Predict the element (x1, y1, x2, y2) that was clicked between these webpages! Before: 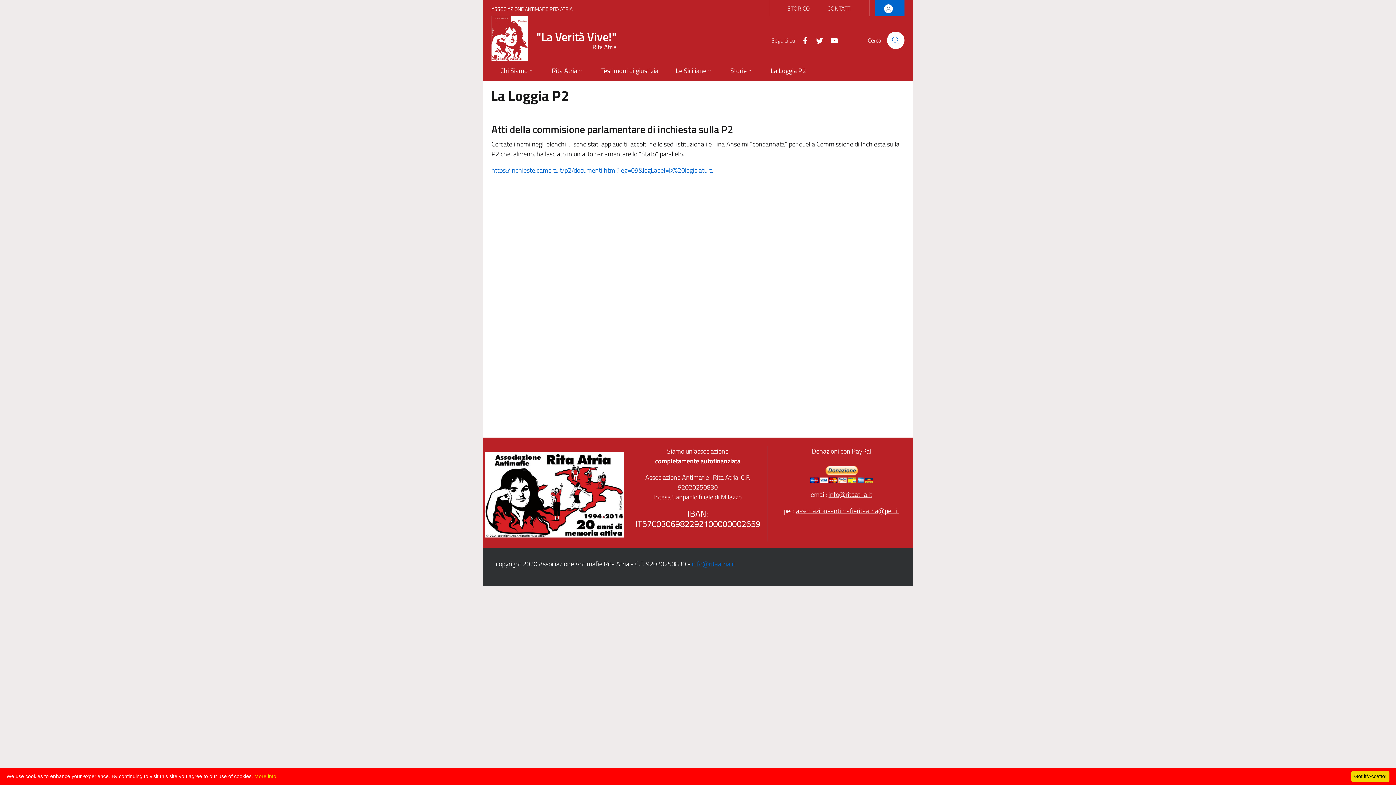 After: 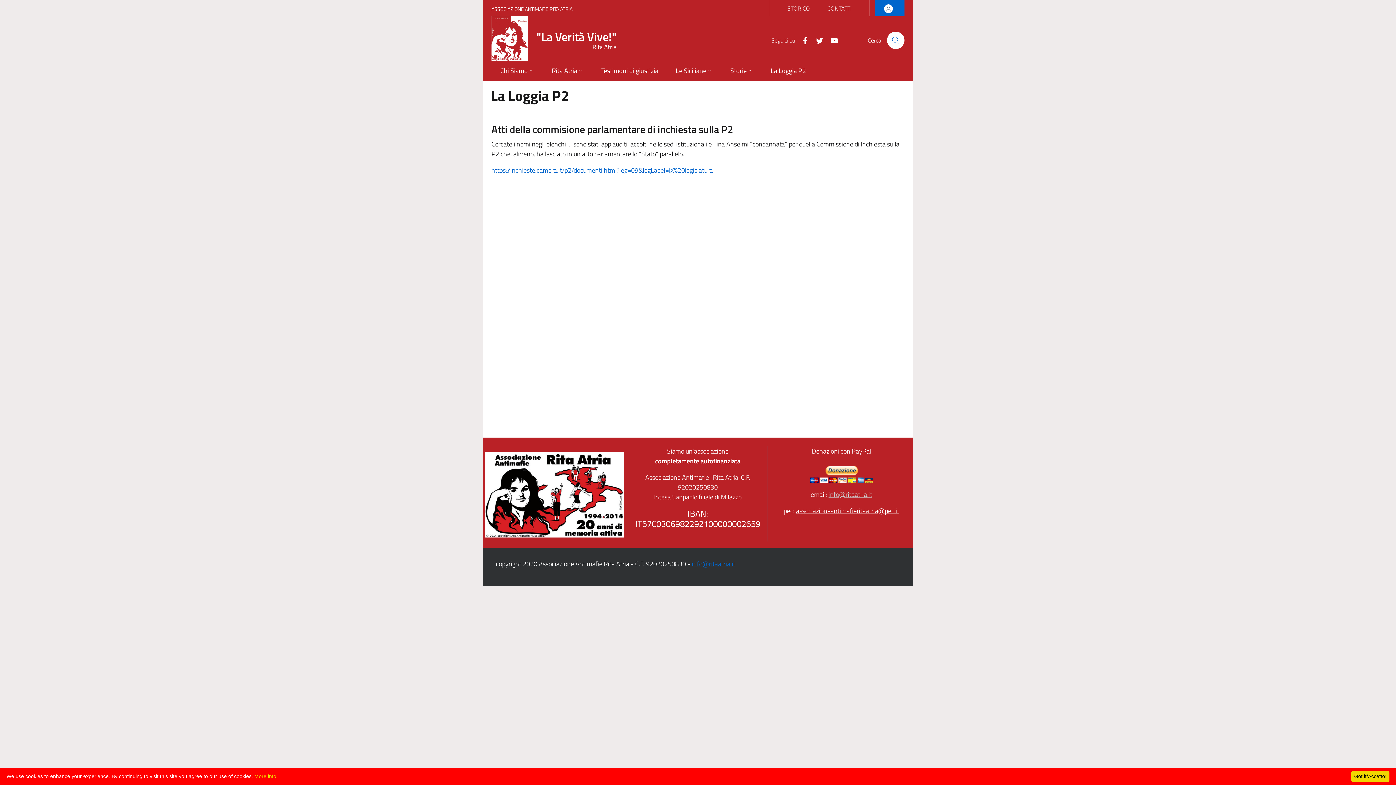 Action: label: info@ritaatria.it bbox: (828, 489, 872, 499)